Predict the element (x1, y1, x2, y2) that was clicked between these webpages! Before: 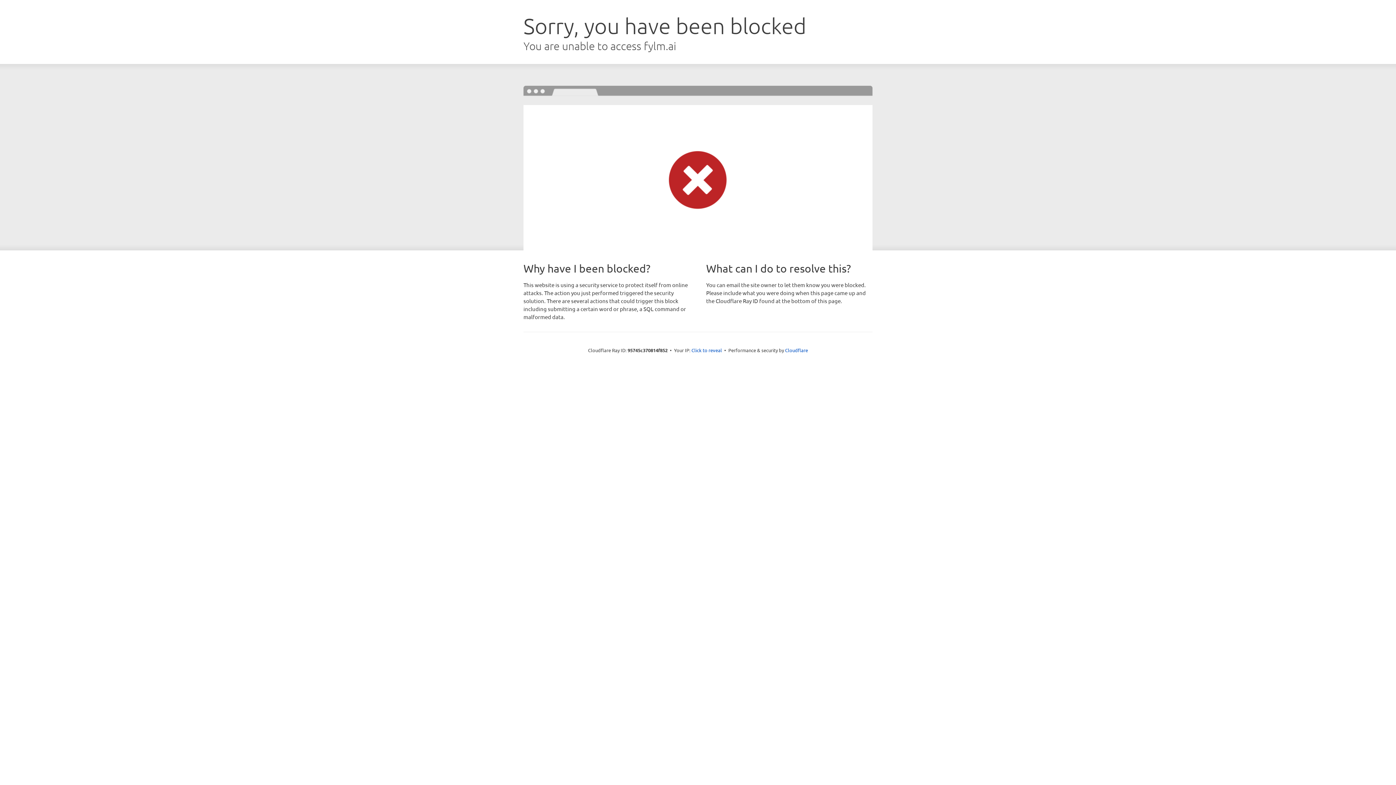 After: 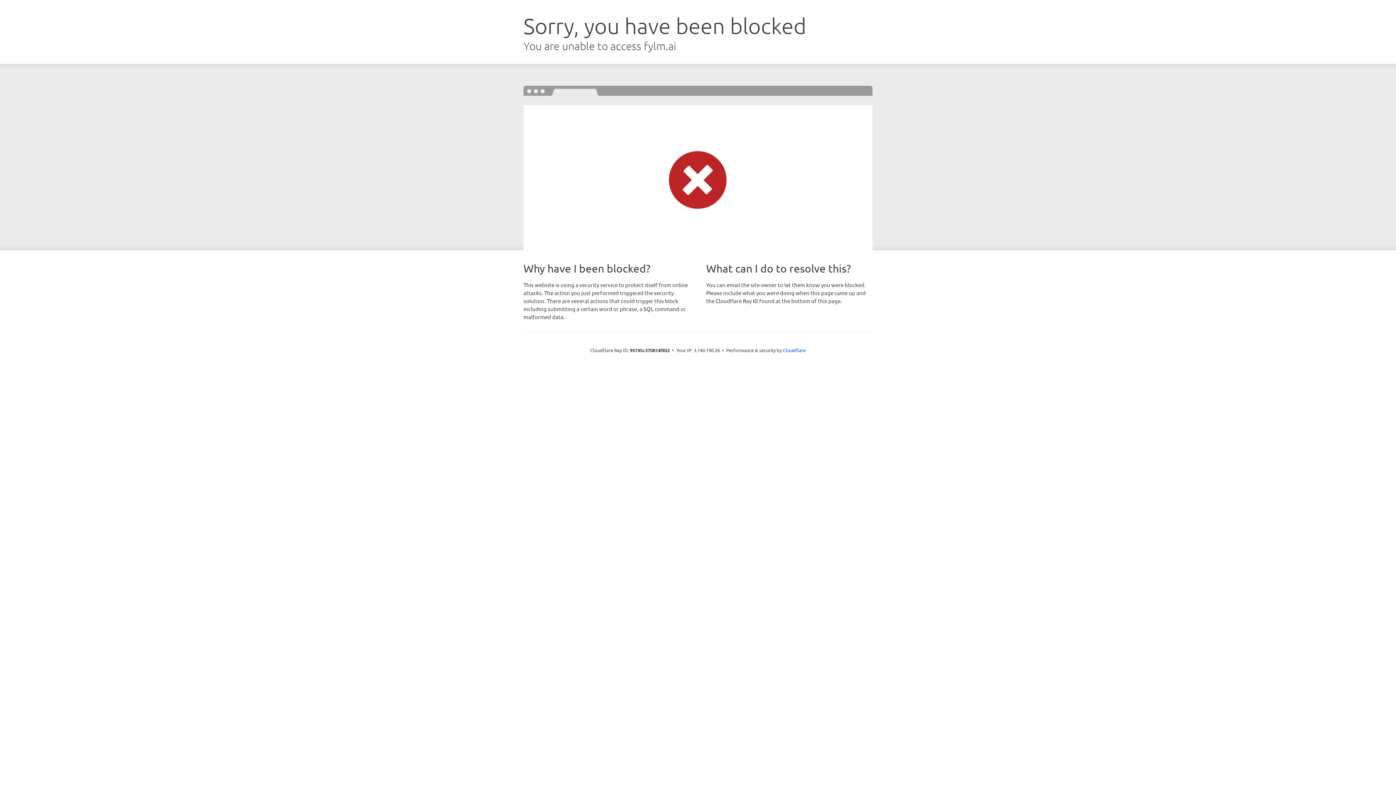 Action: label: Click to reveal bbox: (691, 346, 722, 353)